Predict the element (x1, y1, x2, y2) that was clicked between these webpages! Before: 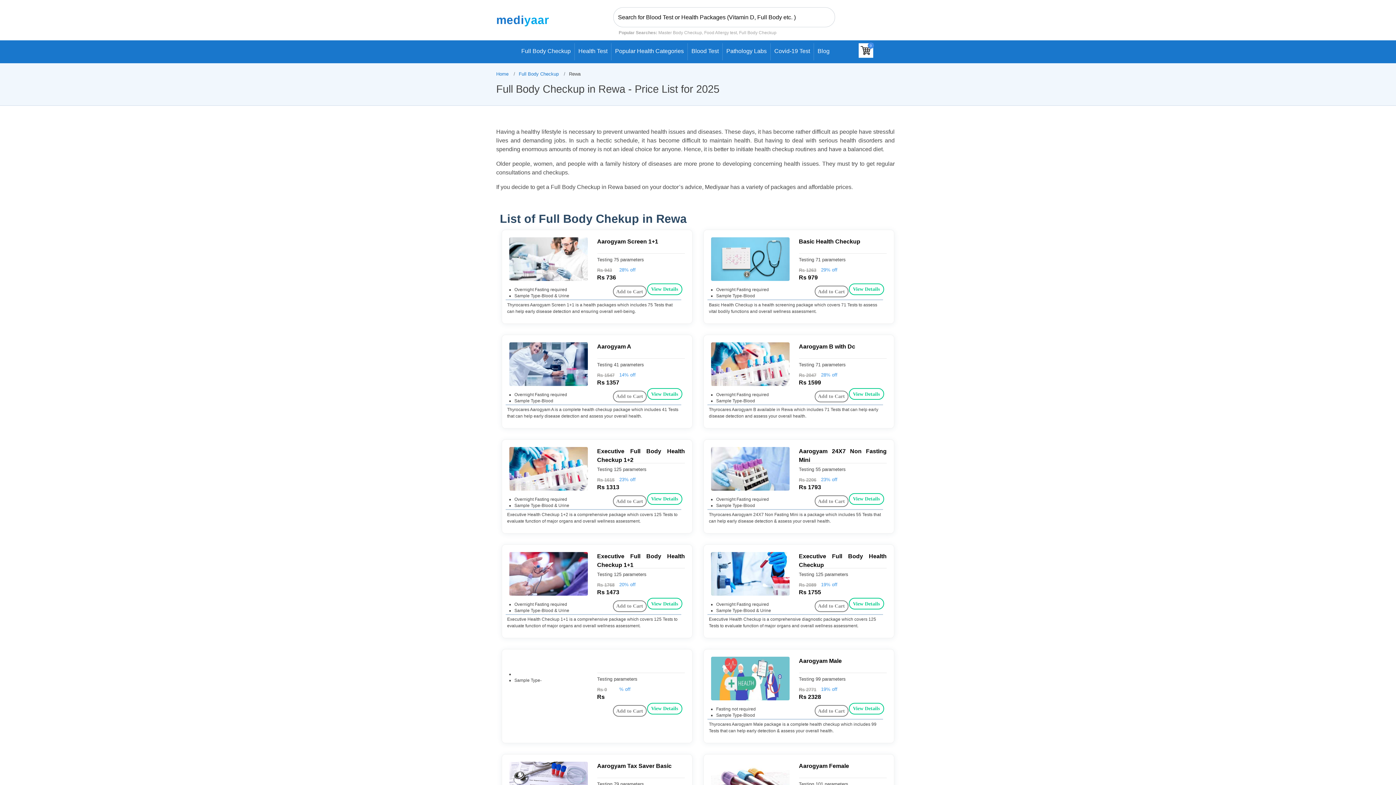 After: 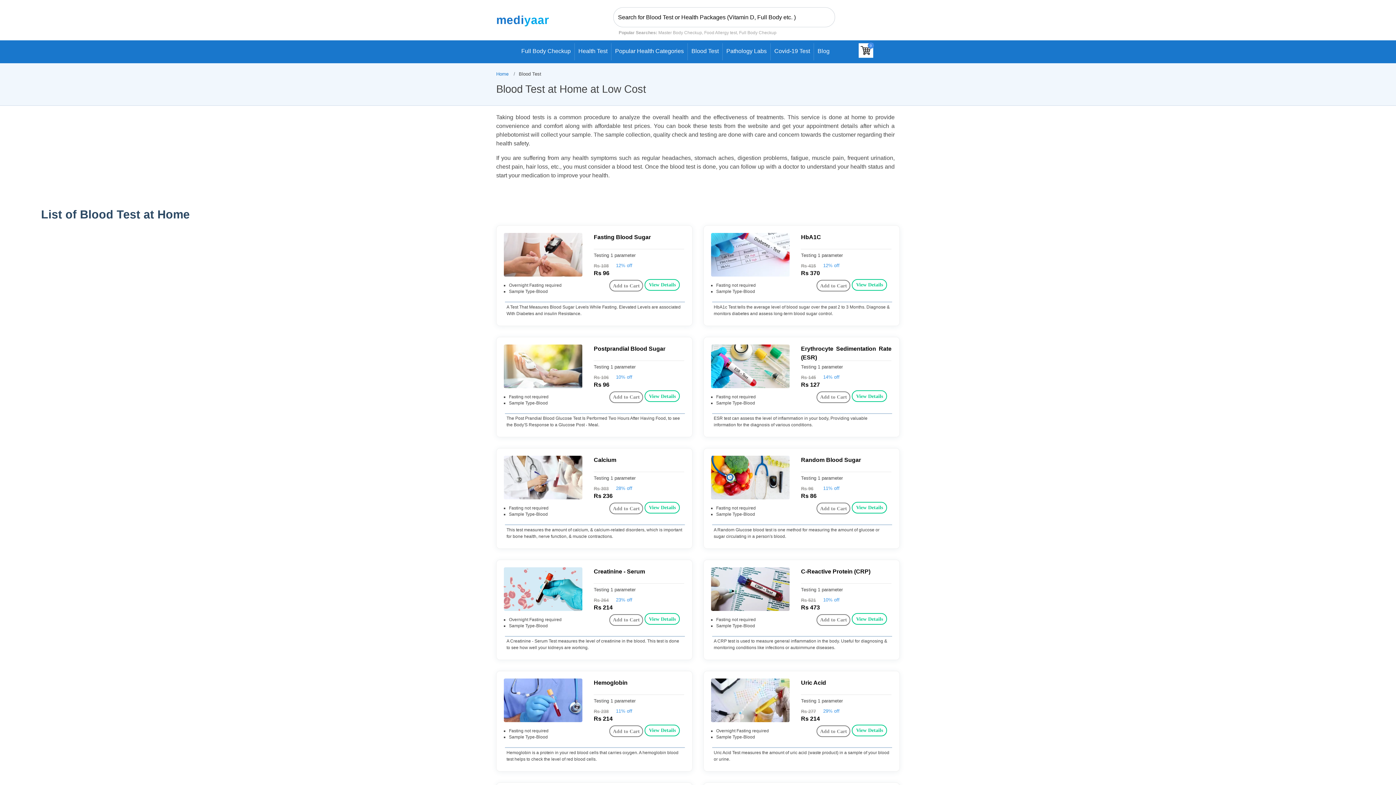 Action: label: Blood Test bbox: (688, 43, 722, 60)